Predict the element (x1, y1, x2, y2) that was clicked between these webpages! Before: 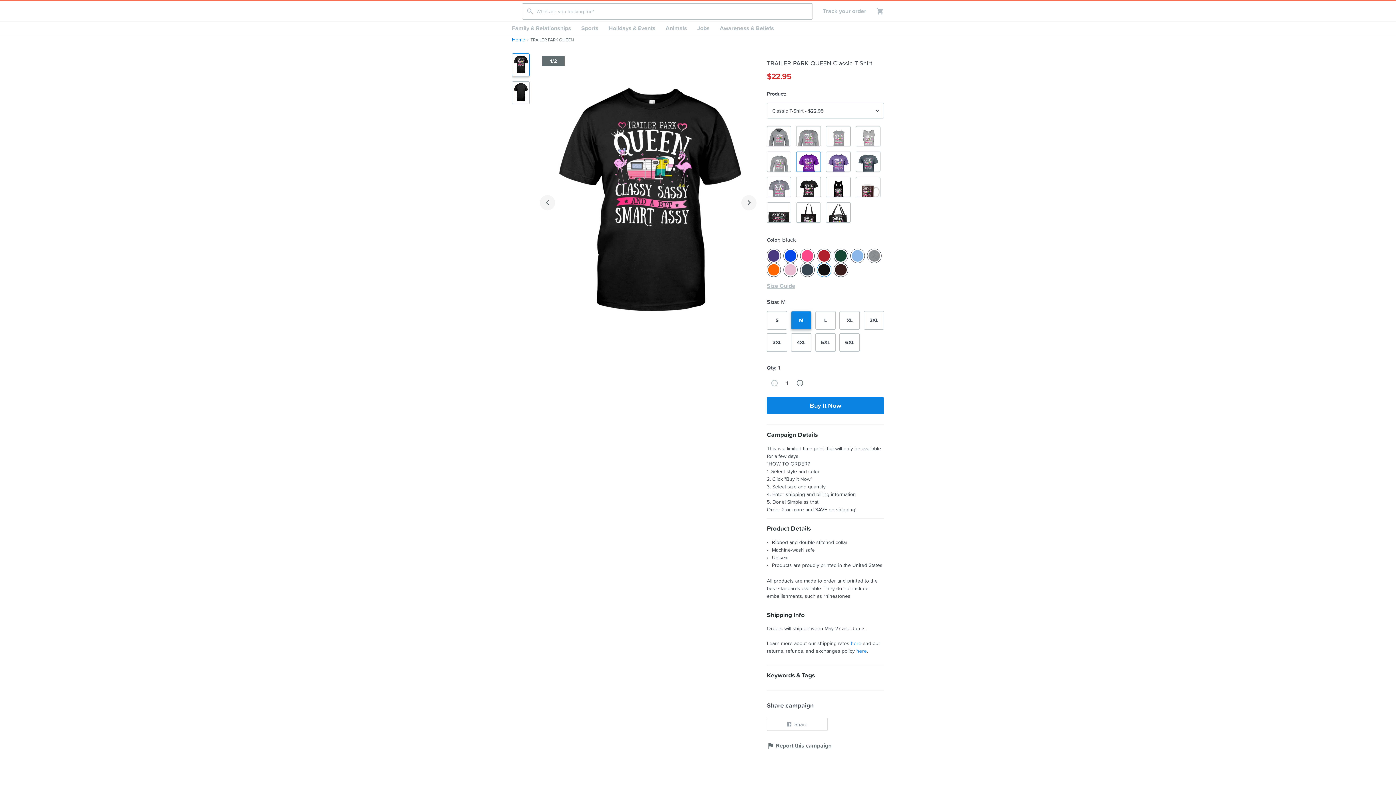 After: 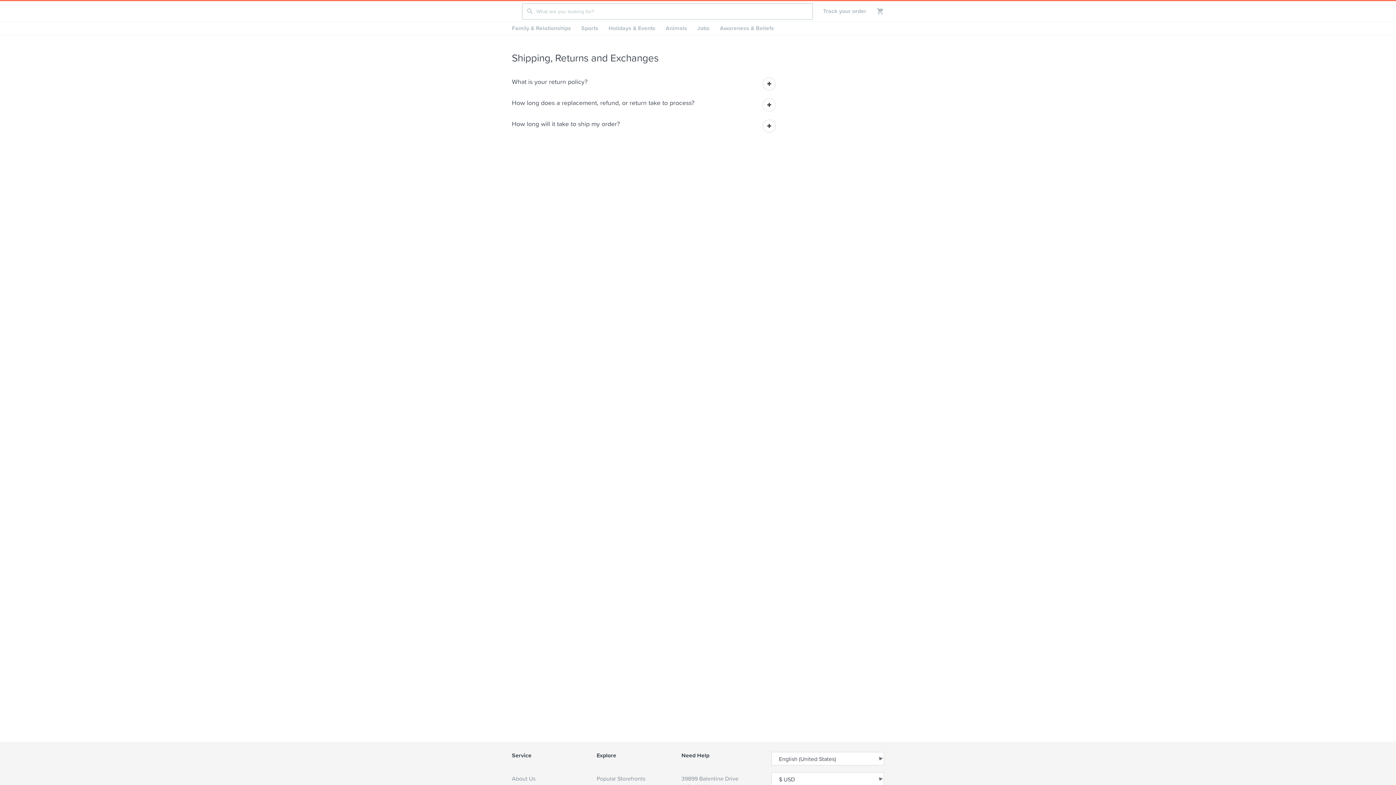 Action: label: here bbox: (856, 647, 867, 654)